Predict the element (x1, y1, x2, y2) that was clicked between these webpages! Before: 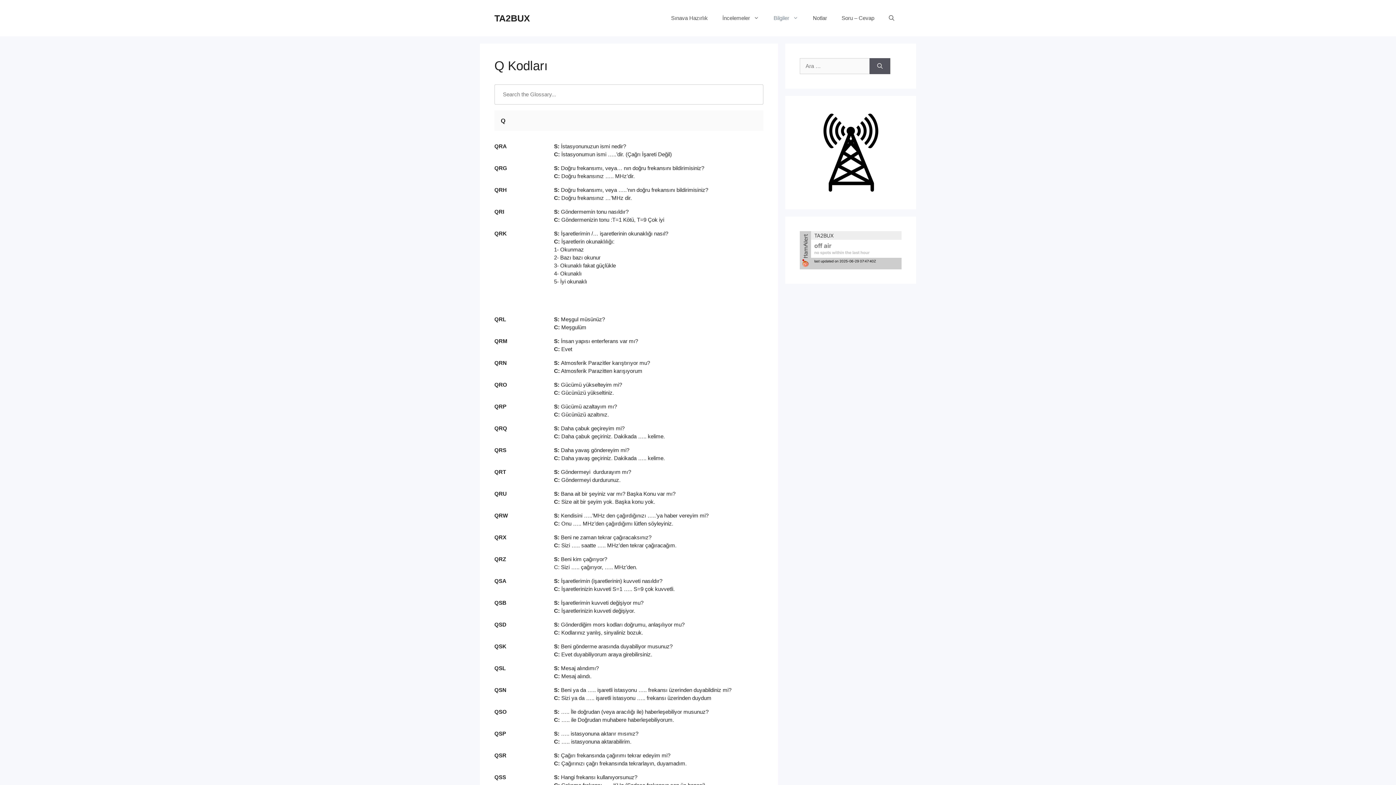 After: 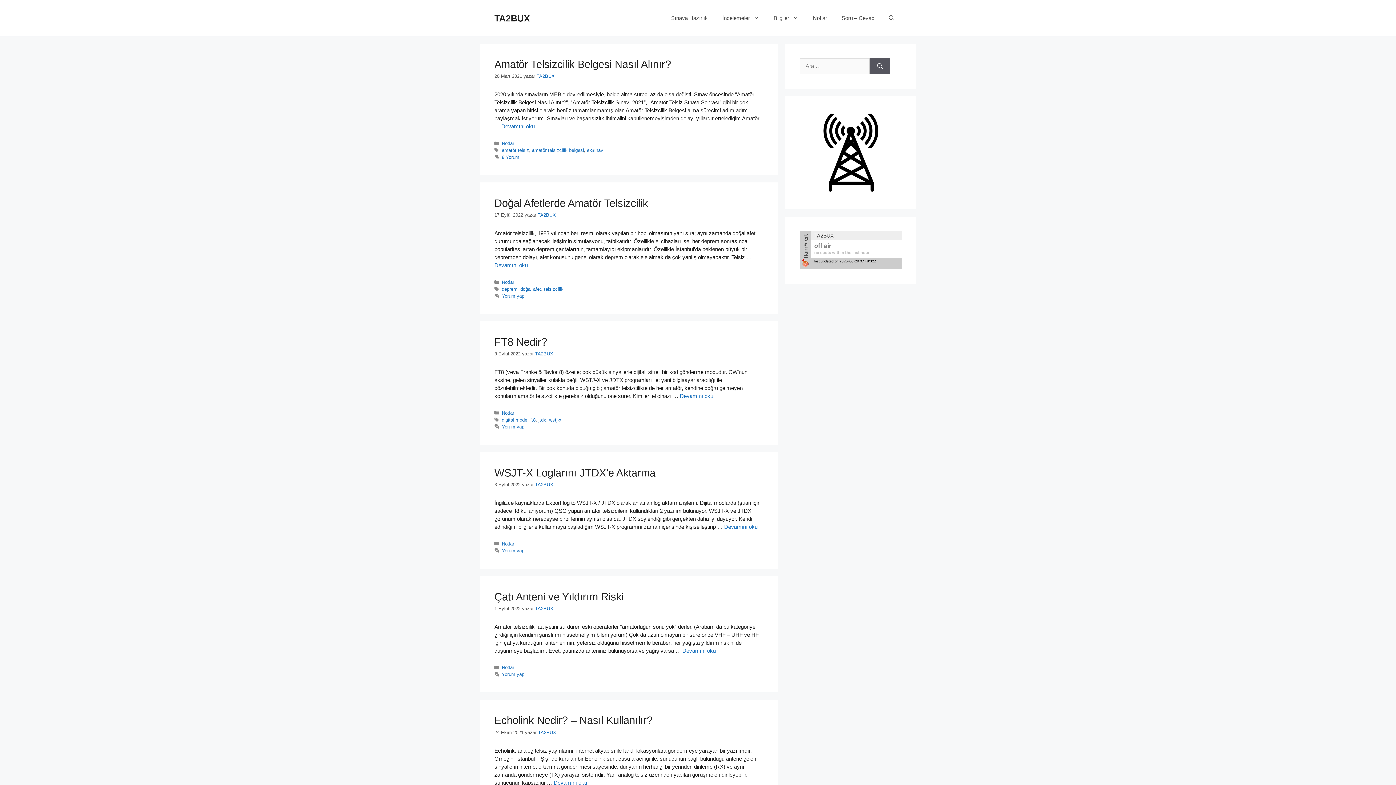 Action: label: TA2BUX bbox: (494, 13, 530, 23)